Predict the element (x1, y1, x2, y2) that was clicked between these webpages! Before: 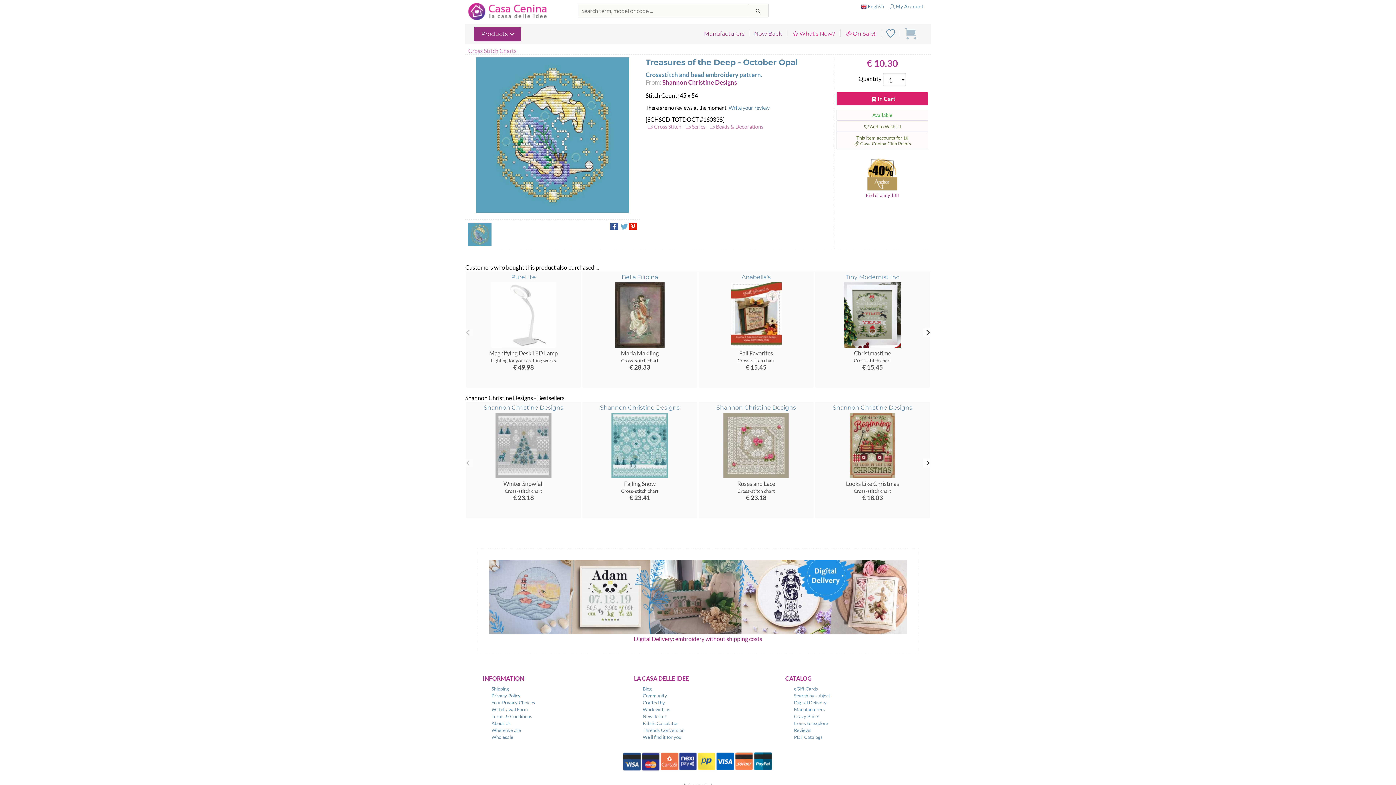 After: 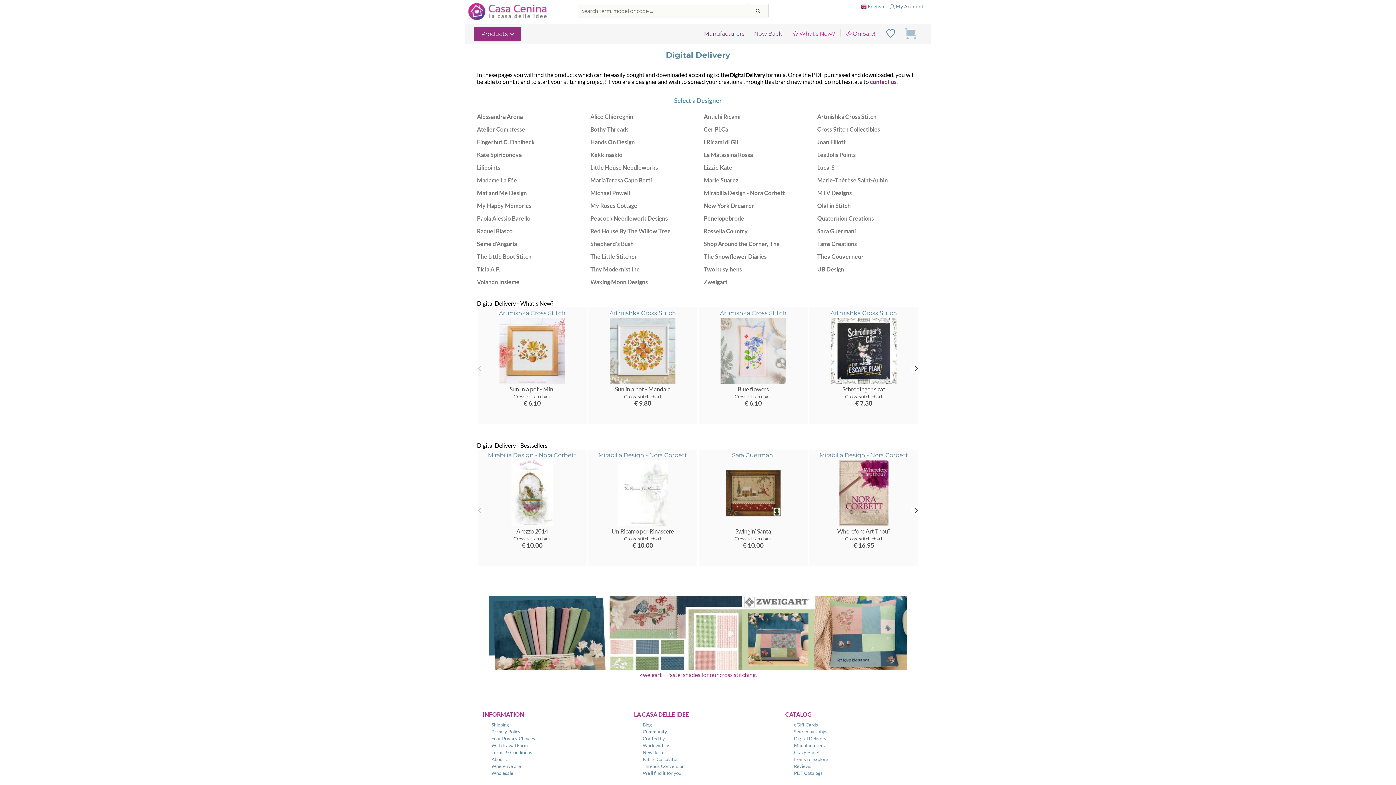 Action: bbox: (489, 628, 907, 642) label: 
Digital Delivery: embroidery without shipping costs